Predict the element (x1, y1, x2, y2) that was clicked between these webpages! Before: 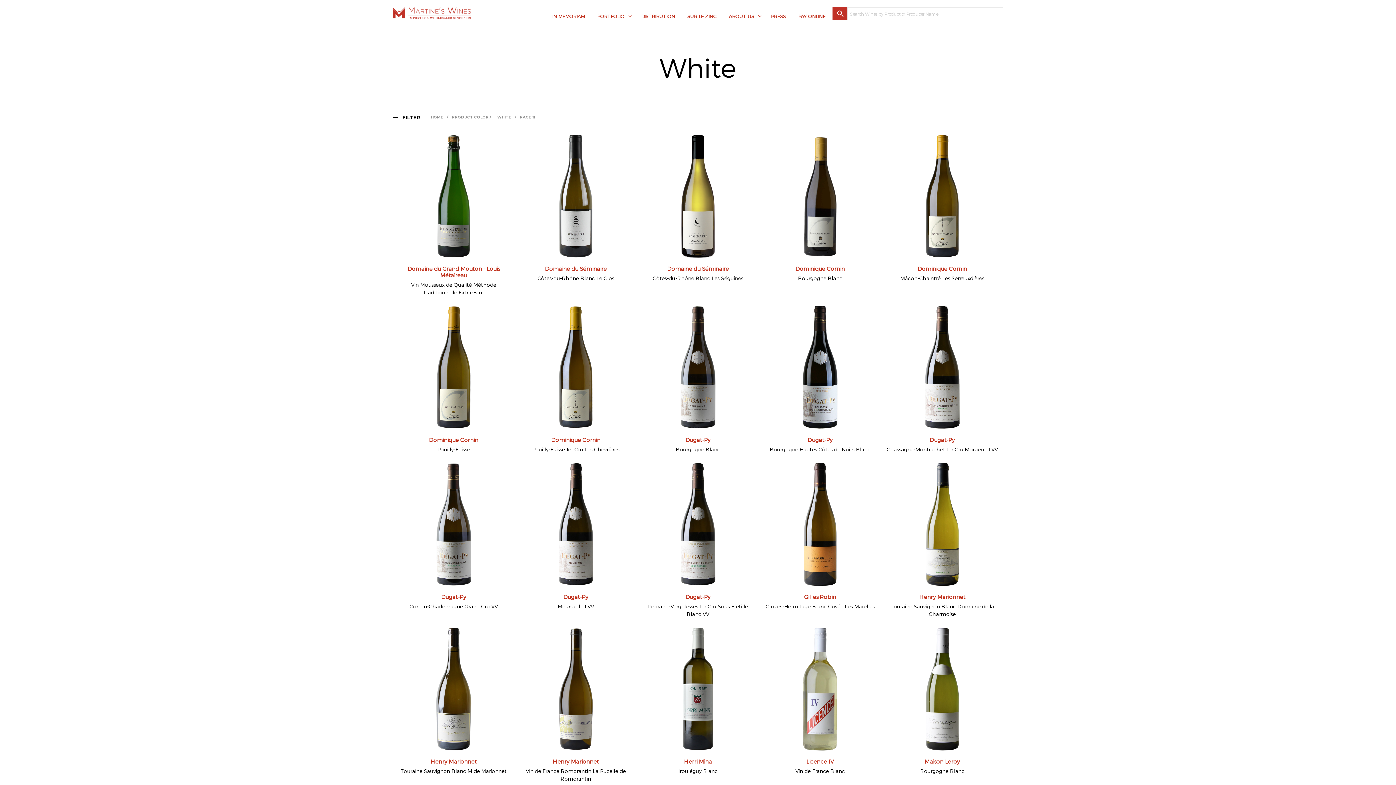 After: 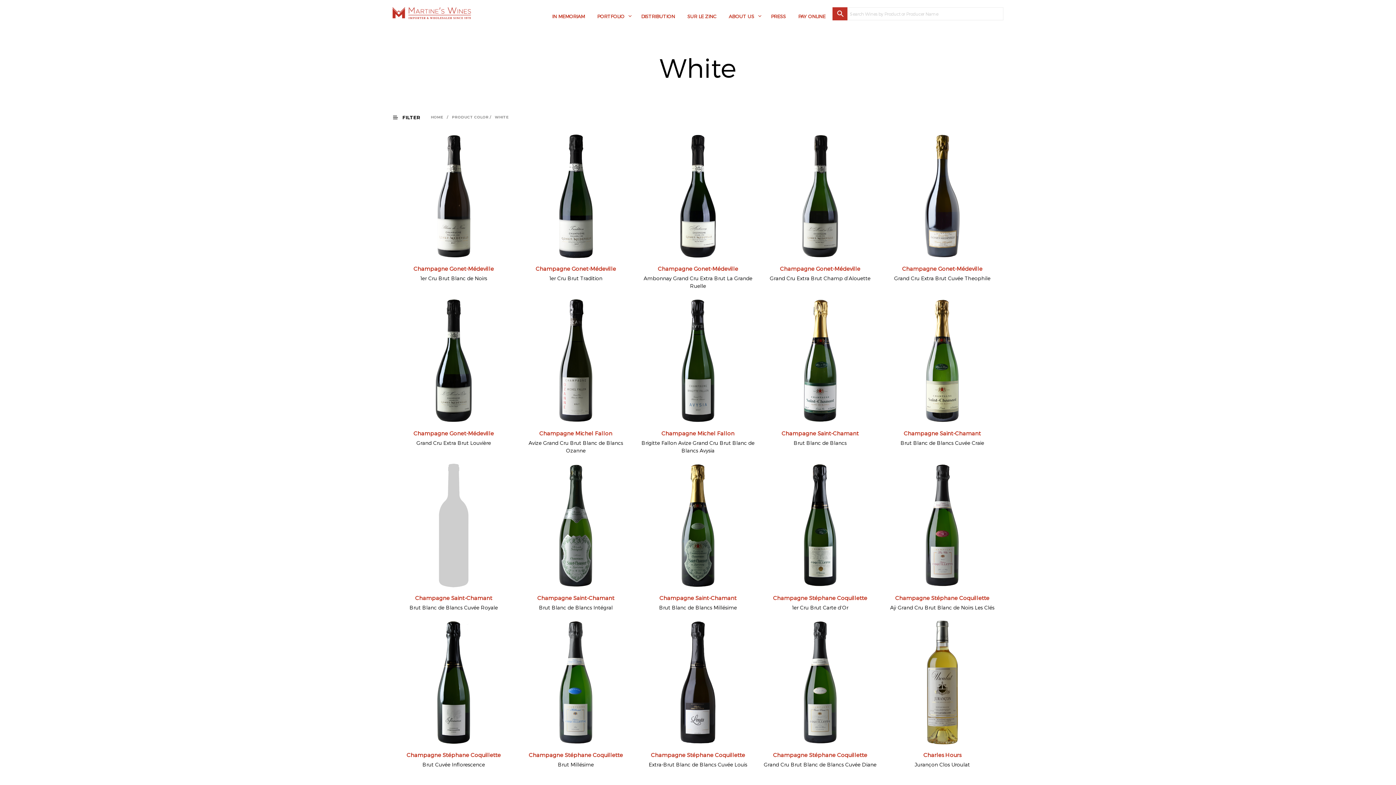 Action: bbox: (494, 115, 513, 119) label: WHITE